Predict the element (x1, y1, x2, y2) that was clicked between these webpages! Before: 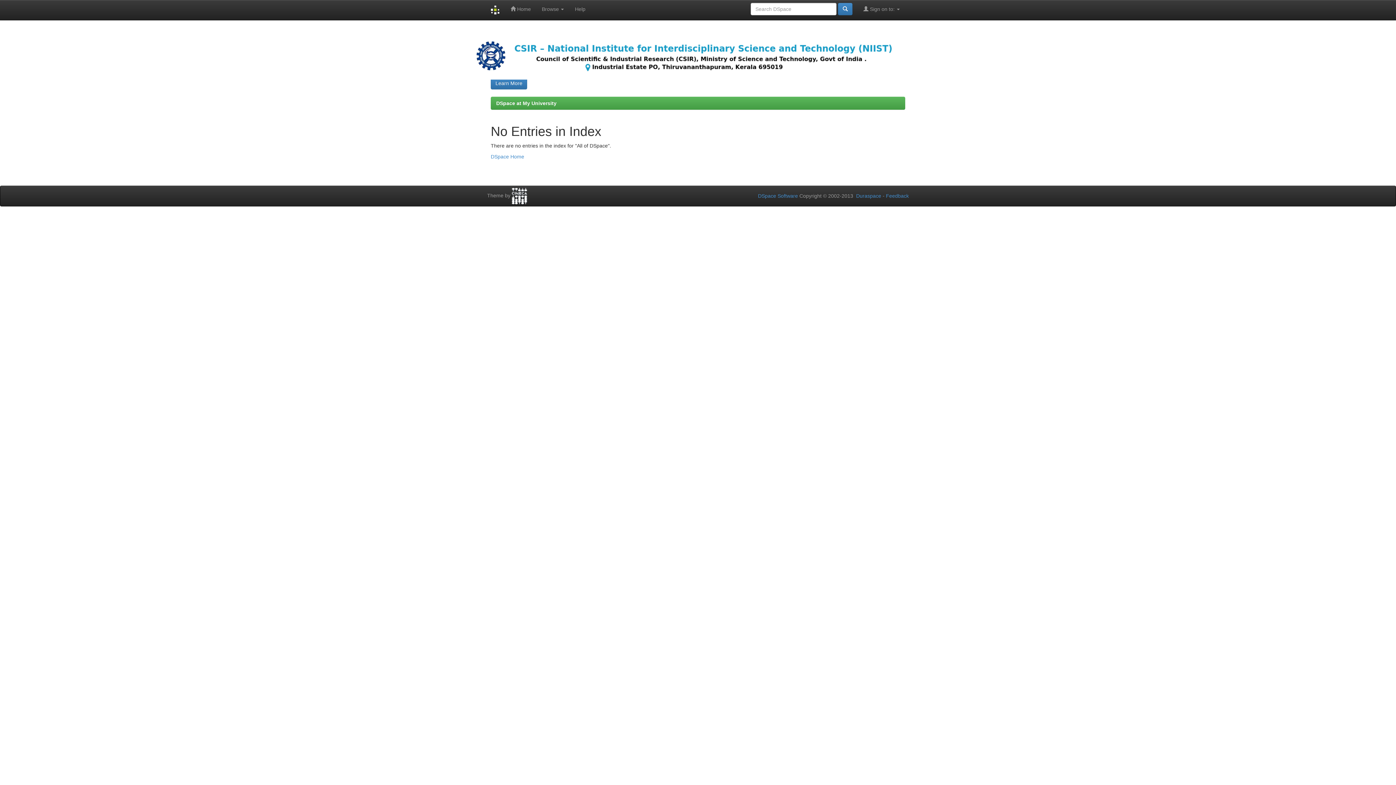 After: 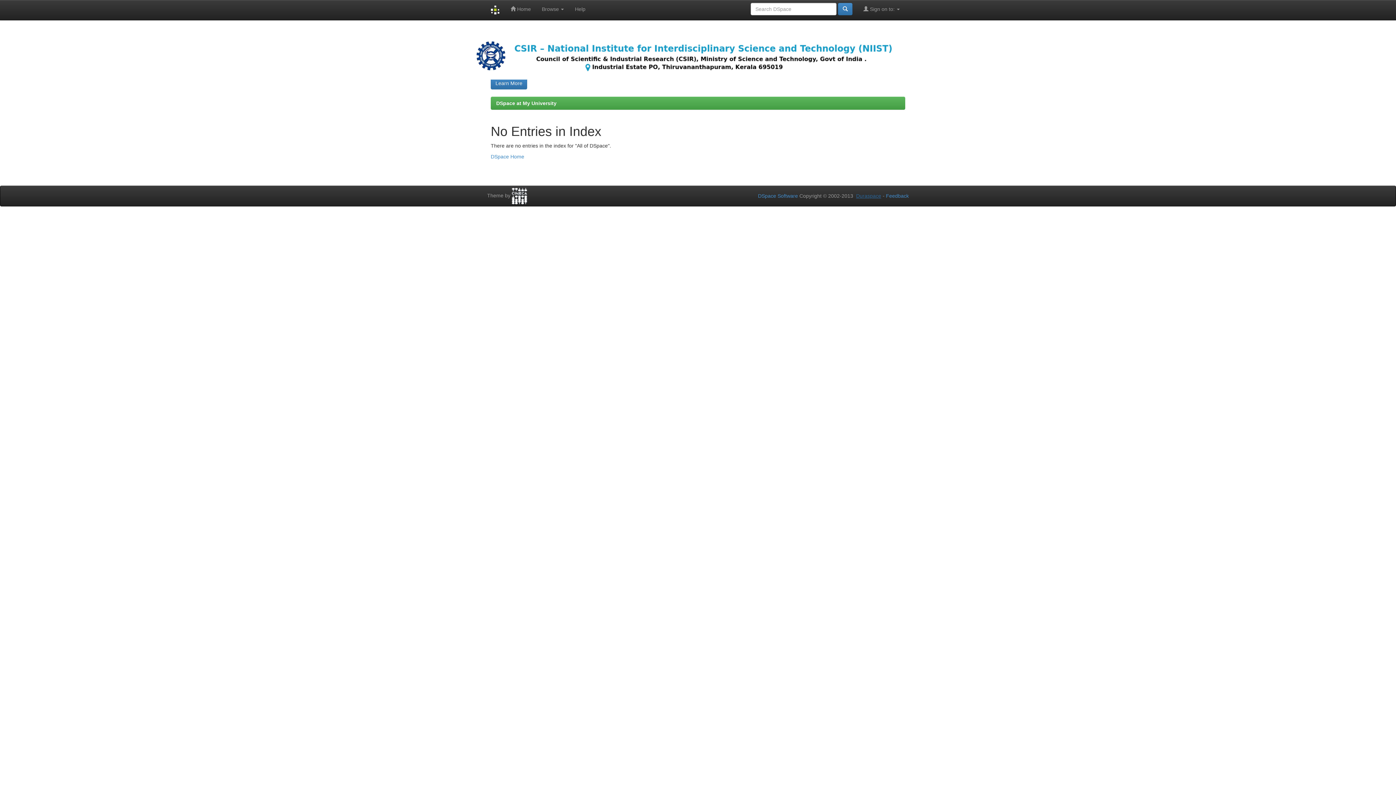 Action: bbox: (856, 193, 881, 198) label: Duraspace